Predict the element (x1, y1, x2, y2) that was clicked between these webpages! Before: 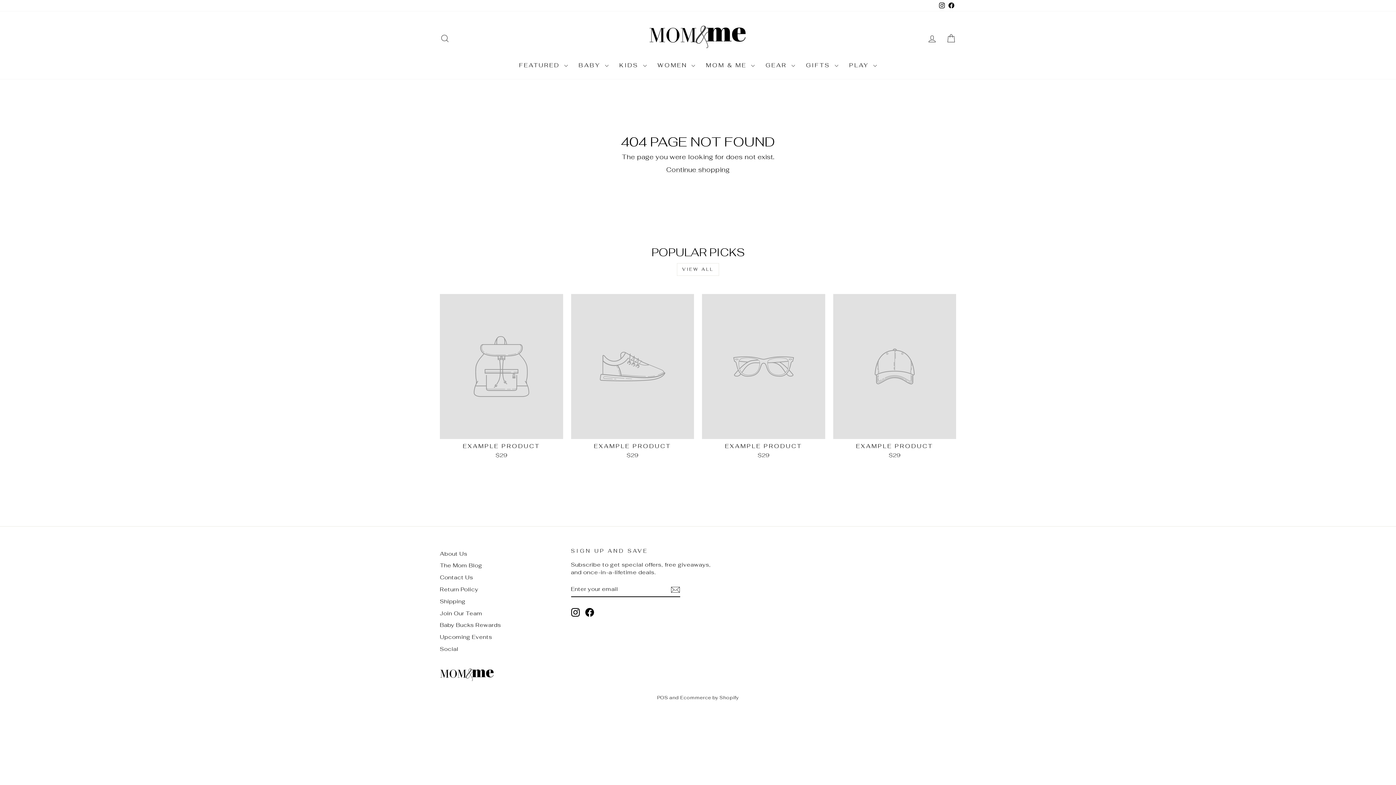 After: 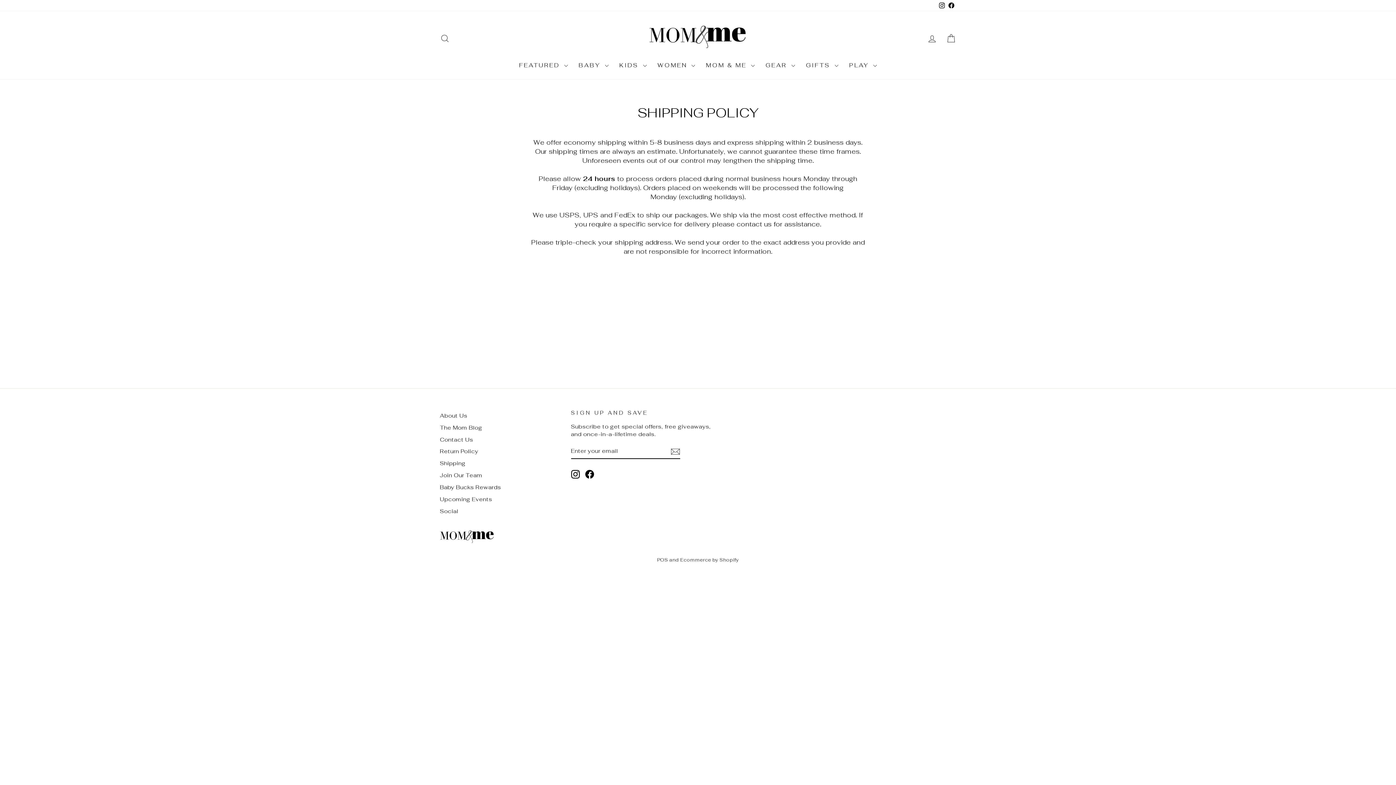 Action: bbox: (440, 596, 465, 606) label: Shipping